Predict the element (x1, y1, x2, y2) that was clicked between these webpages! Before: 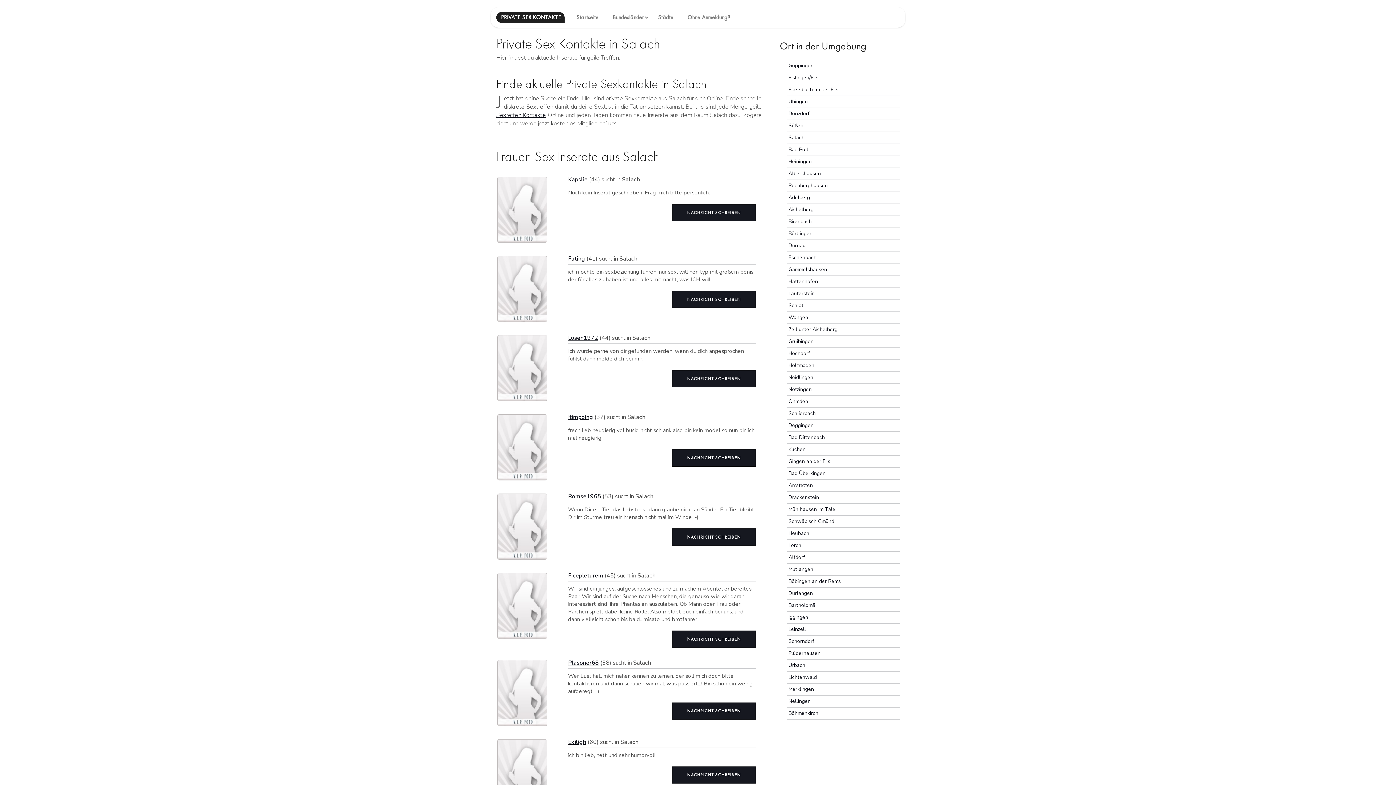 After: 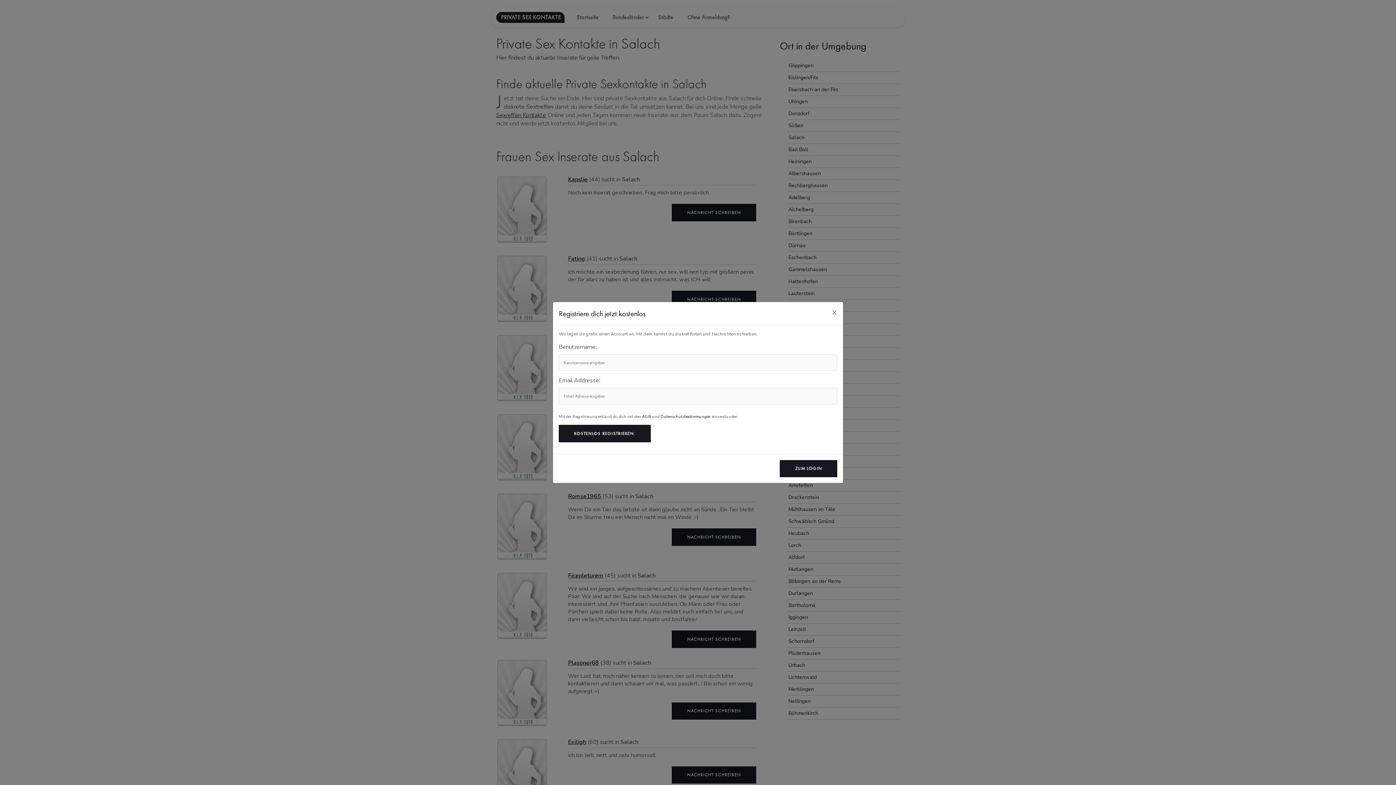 Action: bbox: (568, 175, 587, 183) label: Kapslie